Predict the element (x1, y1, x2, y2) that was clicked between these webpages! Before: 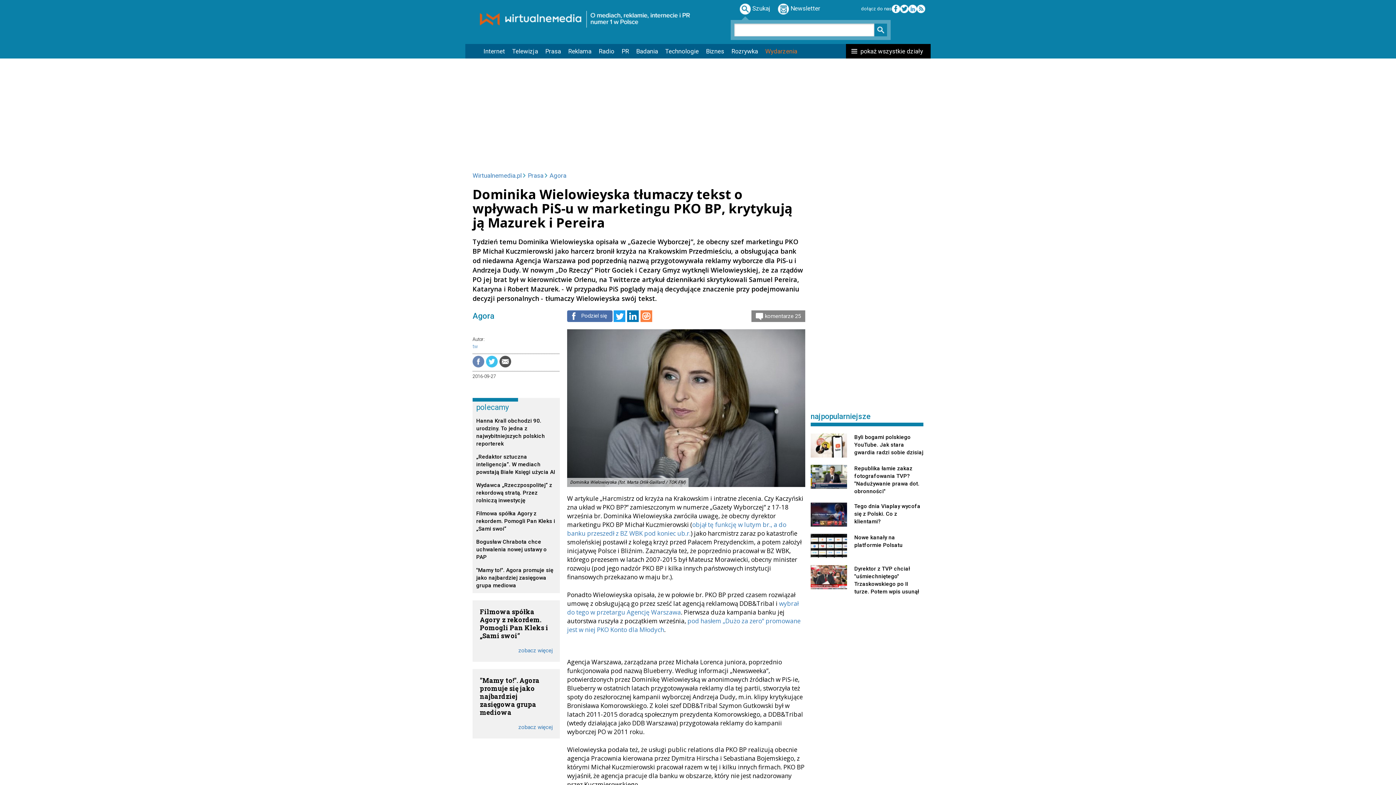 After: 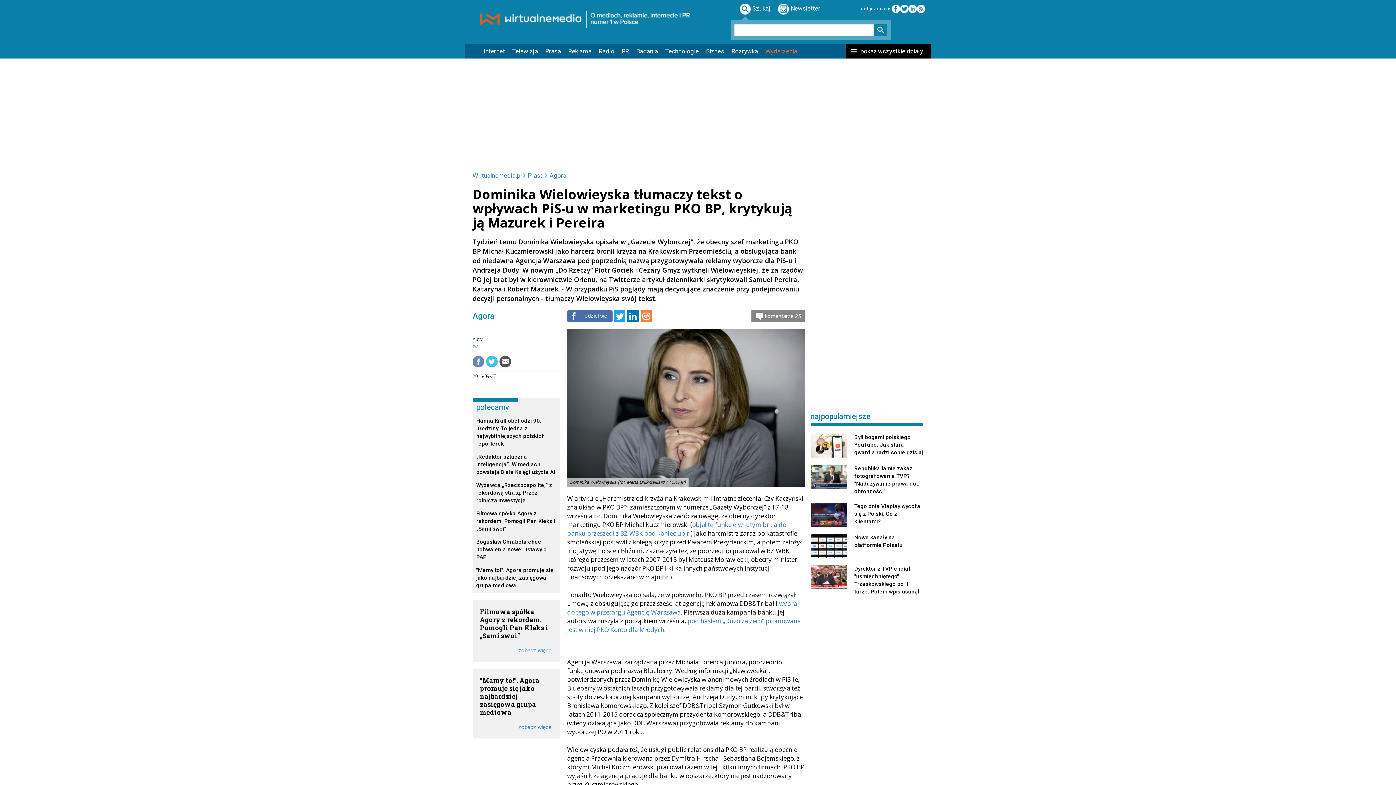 Action: bbox: (917, 5, 925, 11)